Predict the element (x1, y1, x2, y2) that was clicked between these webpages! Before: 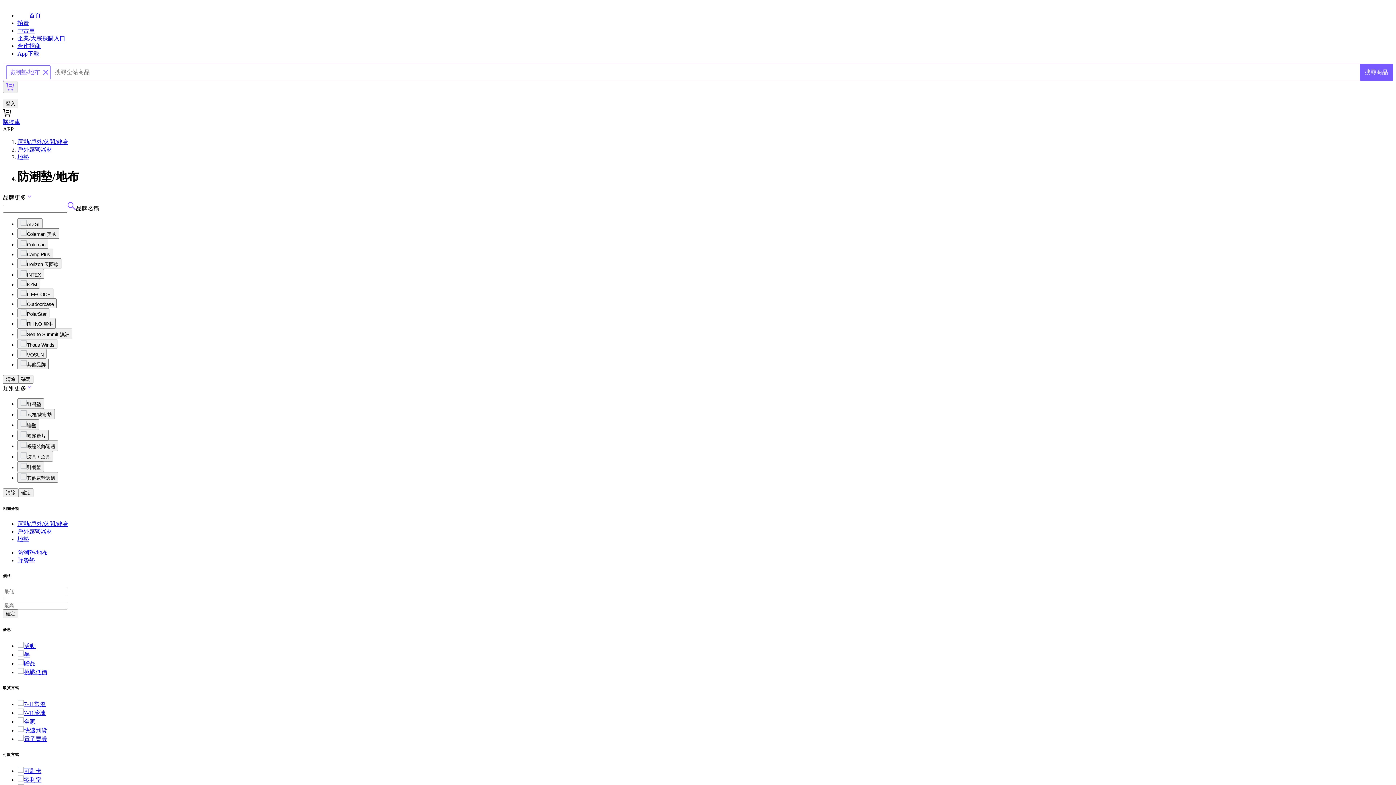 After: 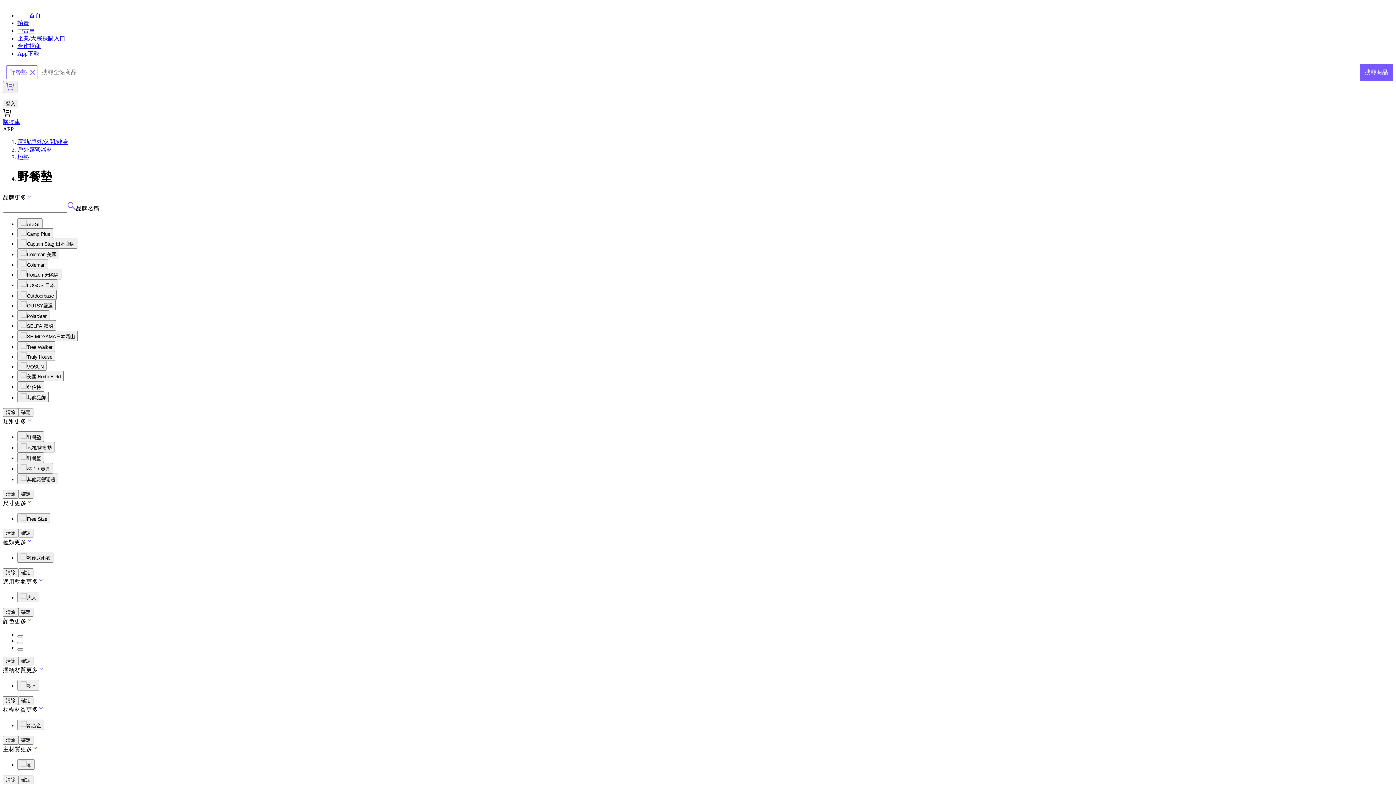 Action: label: 野餐墊 bbox: (17, 557, 34, 563)